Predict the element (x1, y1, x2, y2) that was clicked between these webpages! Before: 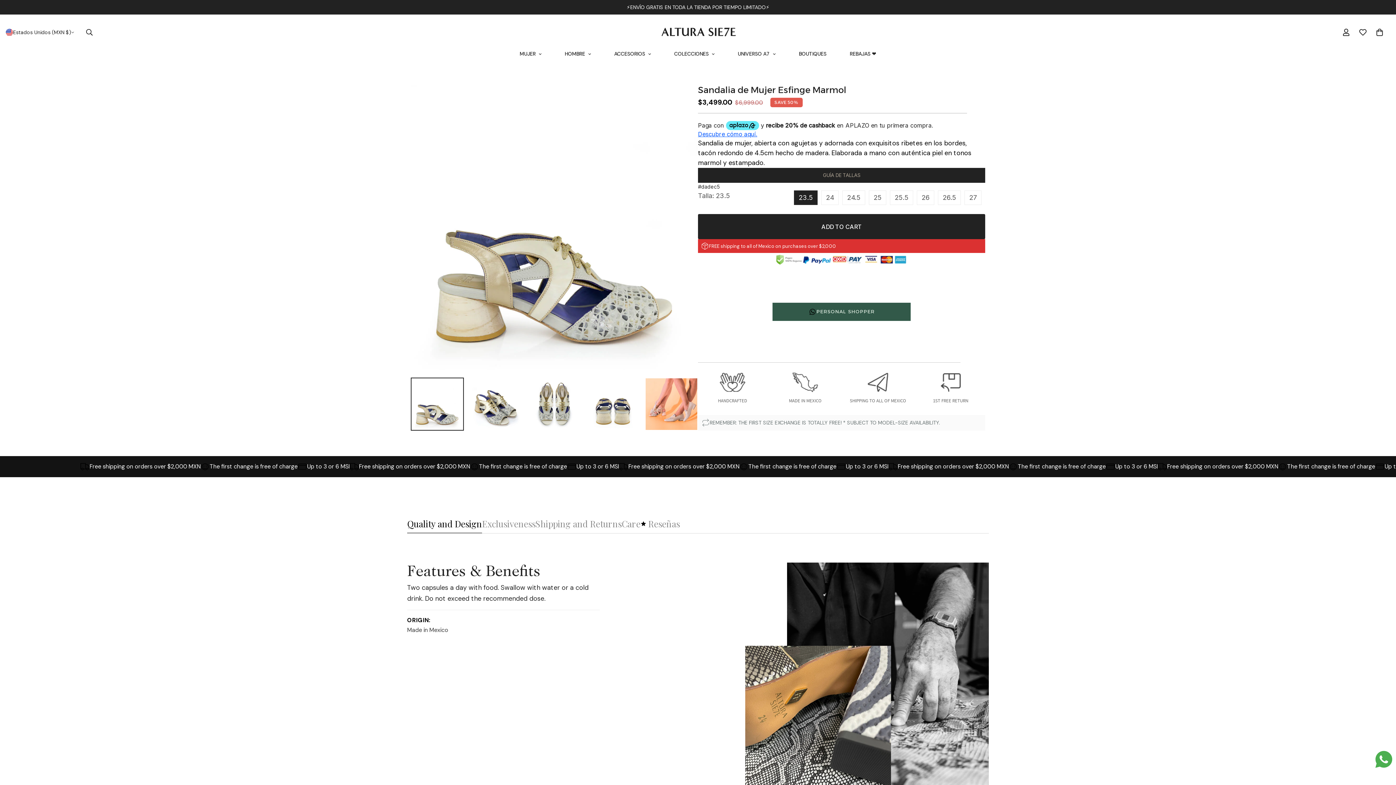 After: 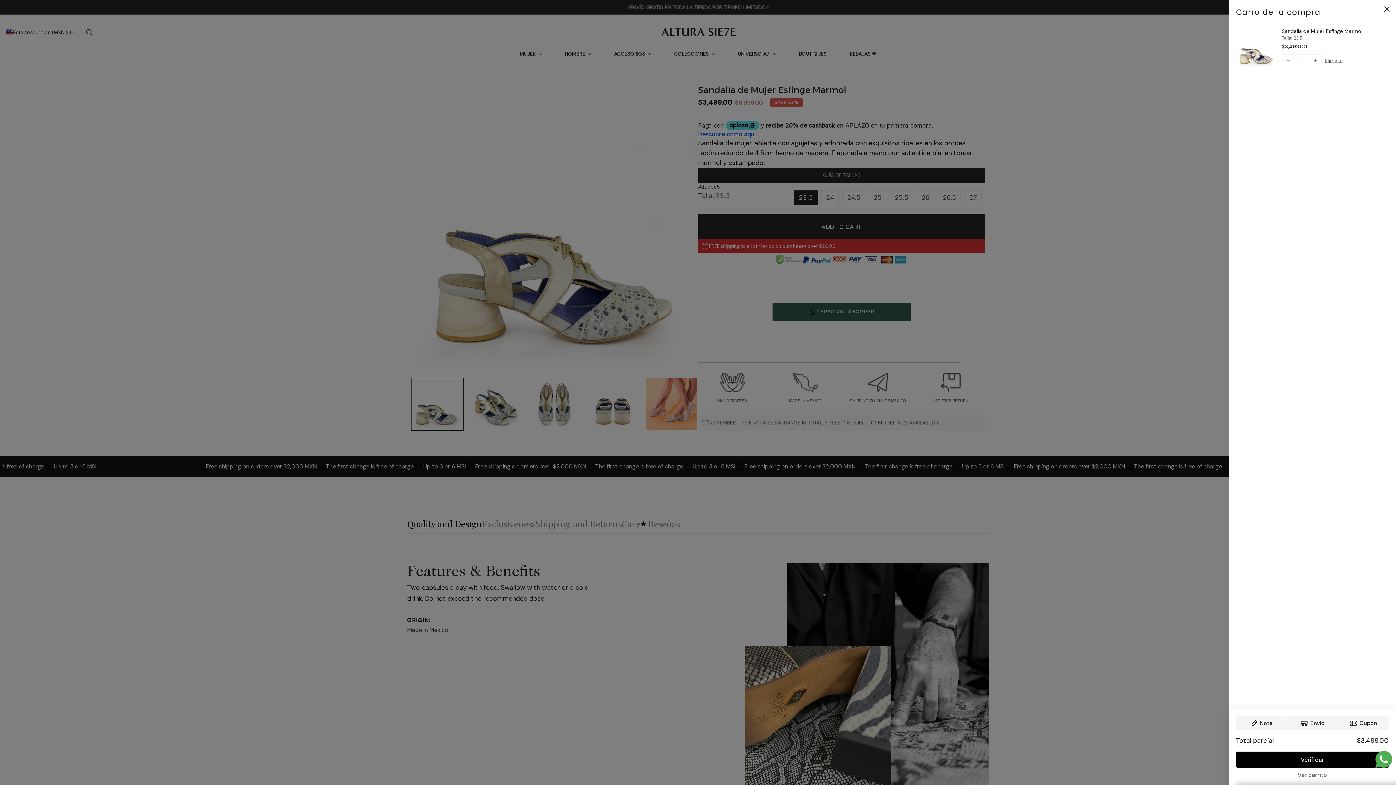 Action: bbox: (698, 214, 985, 239) label: ADD TO CART